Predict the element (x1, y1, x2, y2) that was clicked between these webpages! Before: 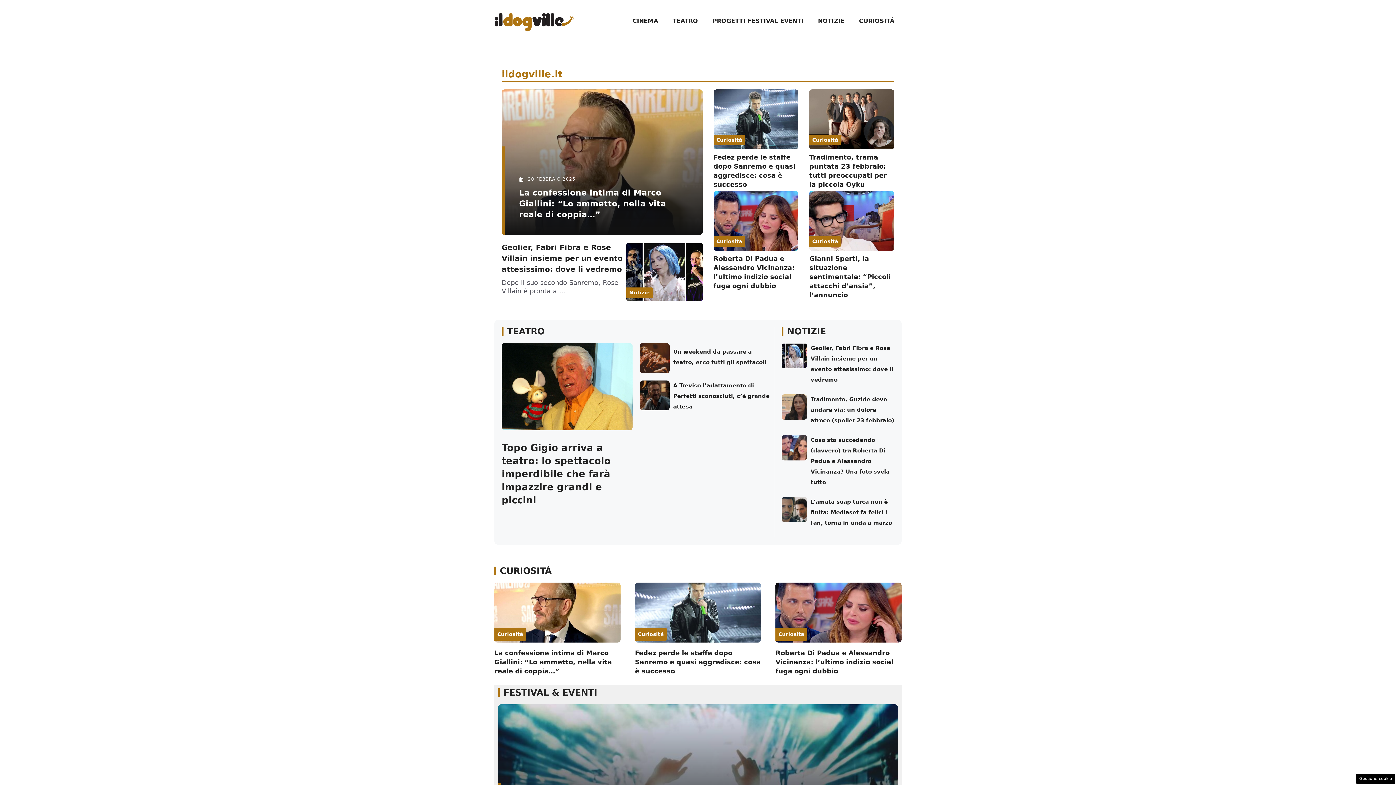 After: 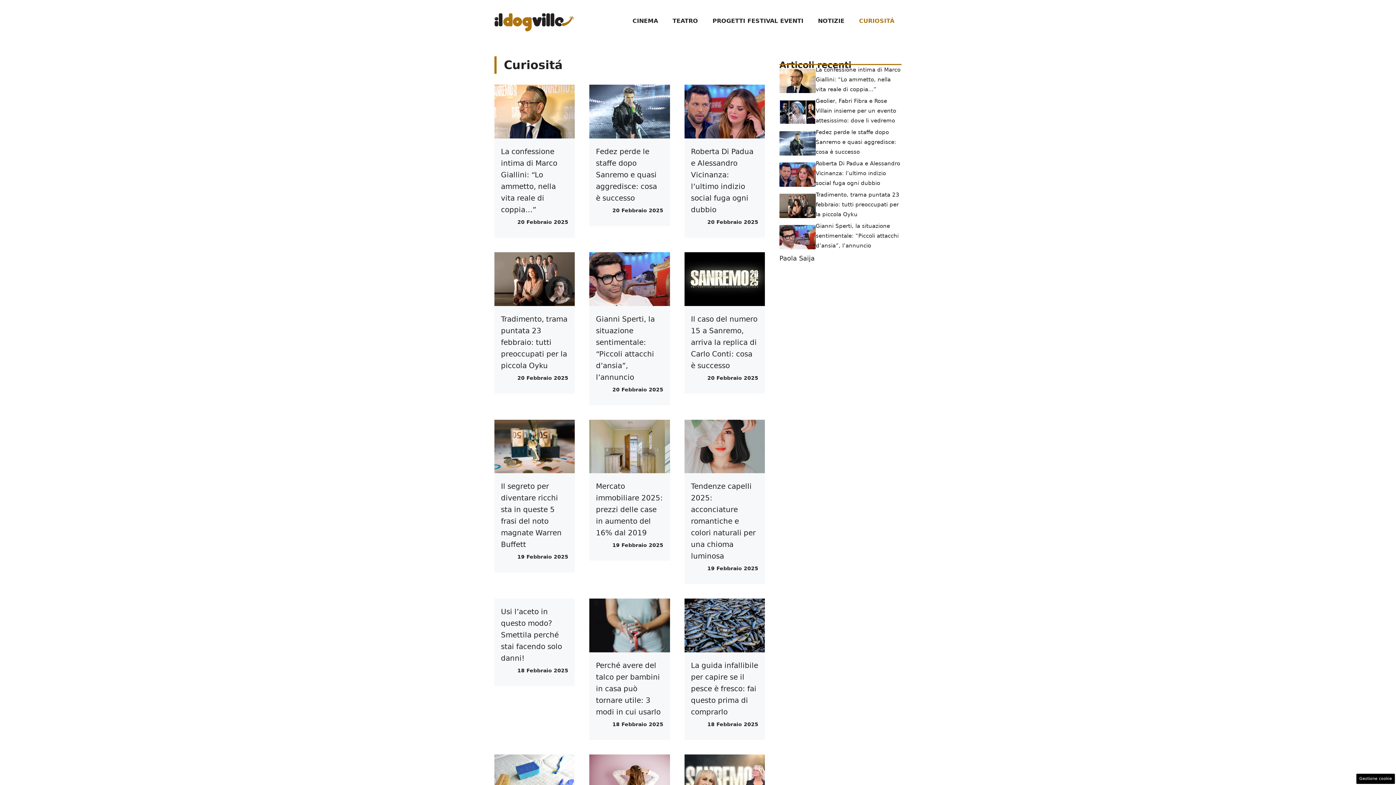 Action: bbox: (778, 631, 804, 637) label: Curiositá